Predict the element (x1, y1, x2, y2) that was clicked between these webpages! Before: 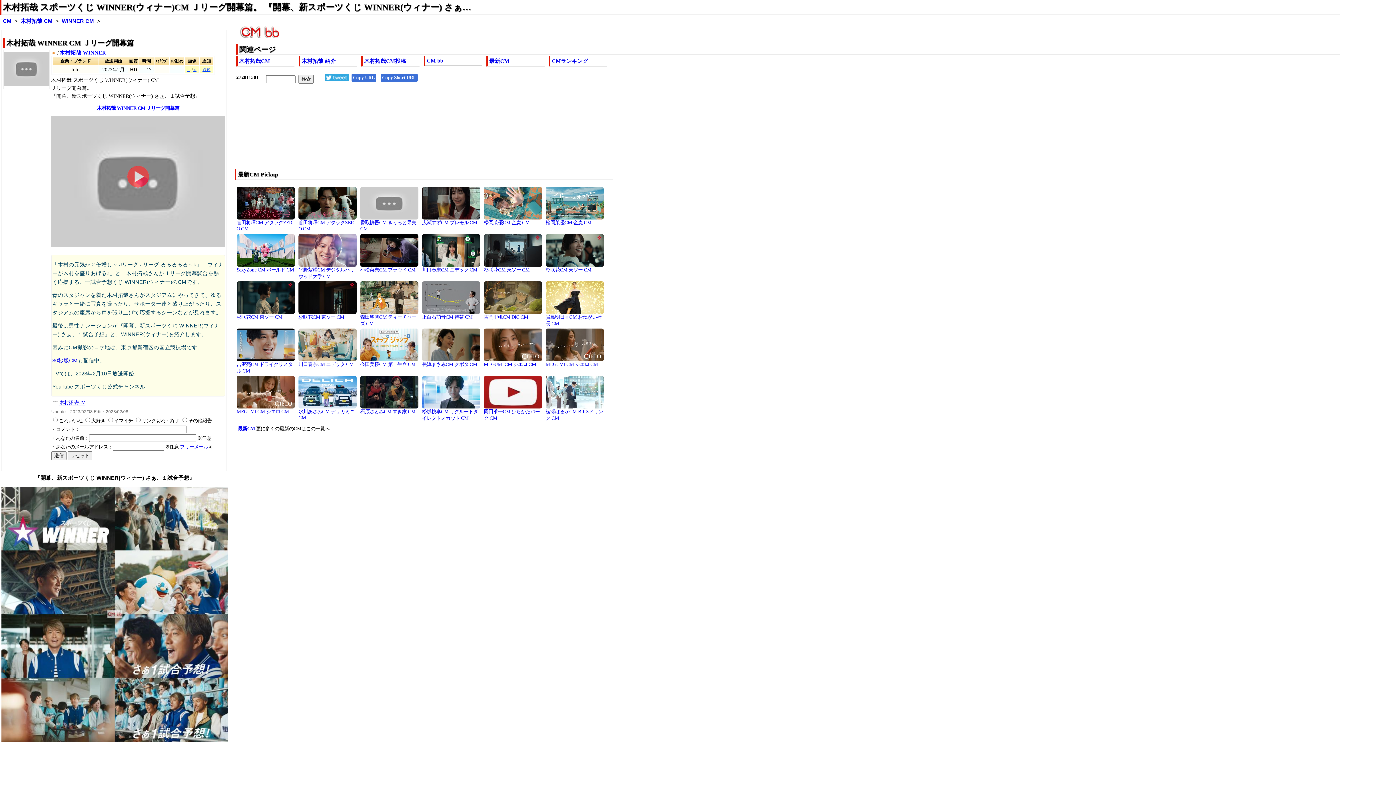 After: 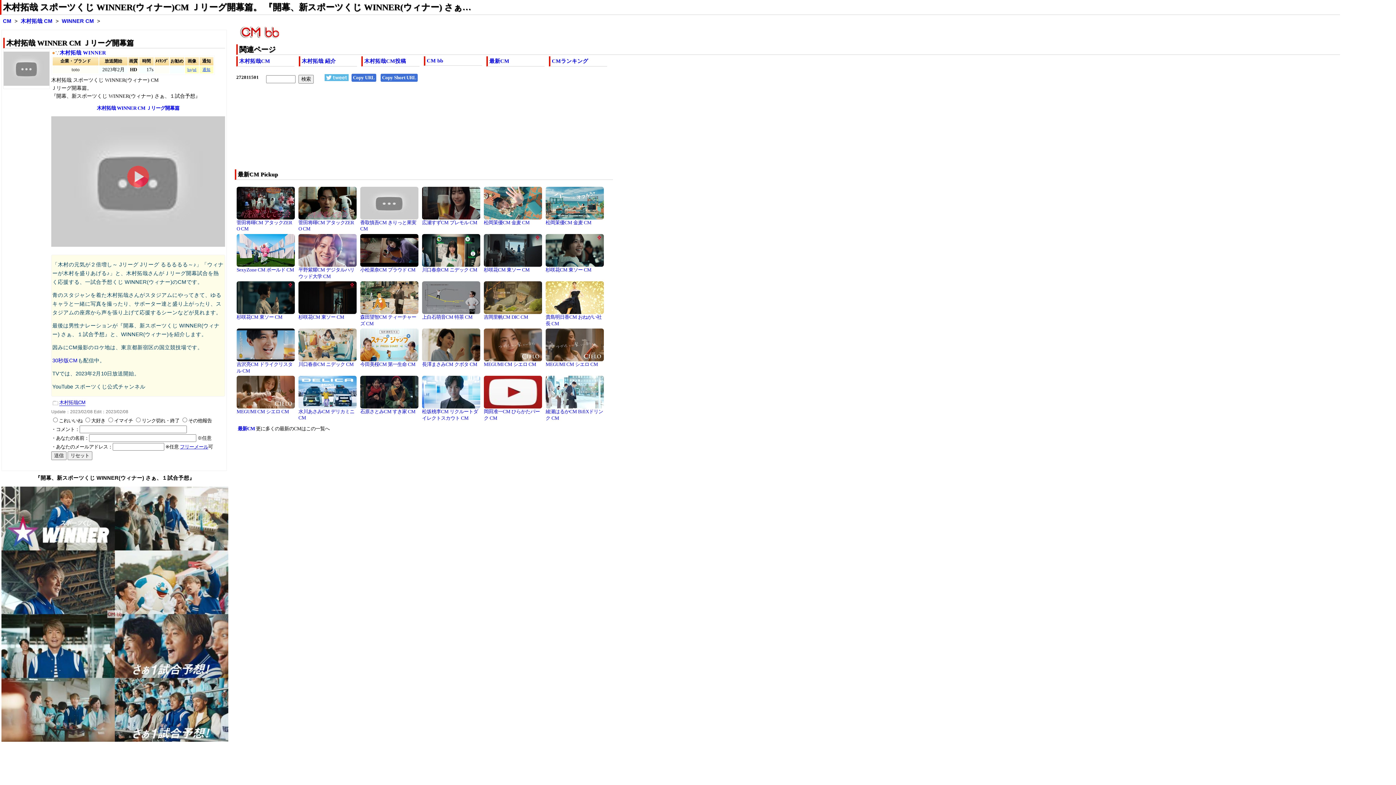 Action: bbox: (321, 74, 348, 80)